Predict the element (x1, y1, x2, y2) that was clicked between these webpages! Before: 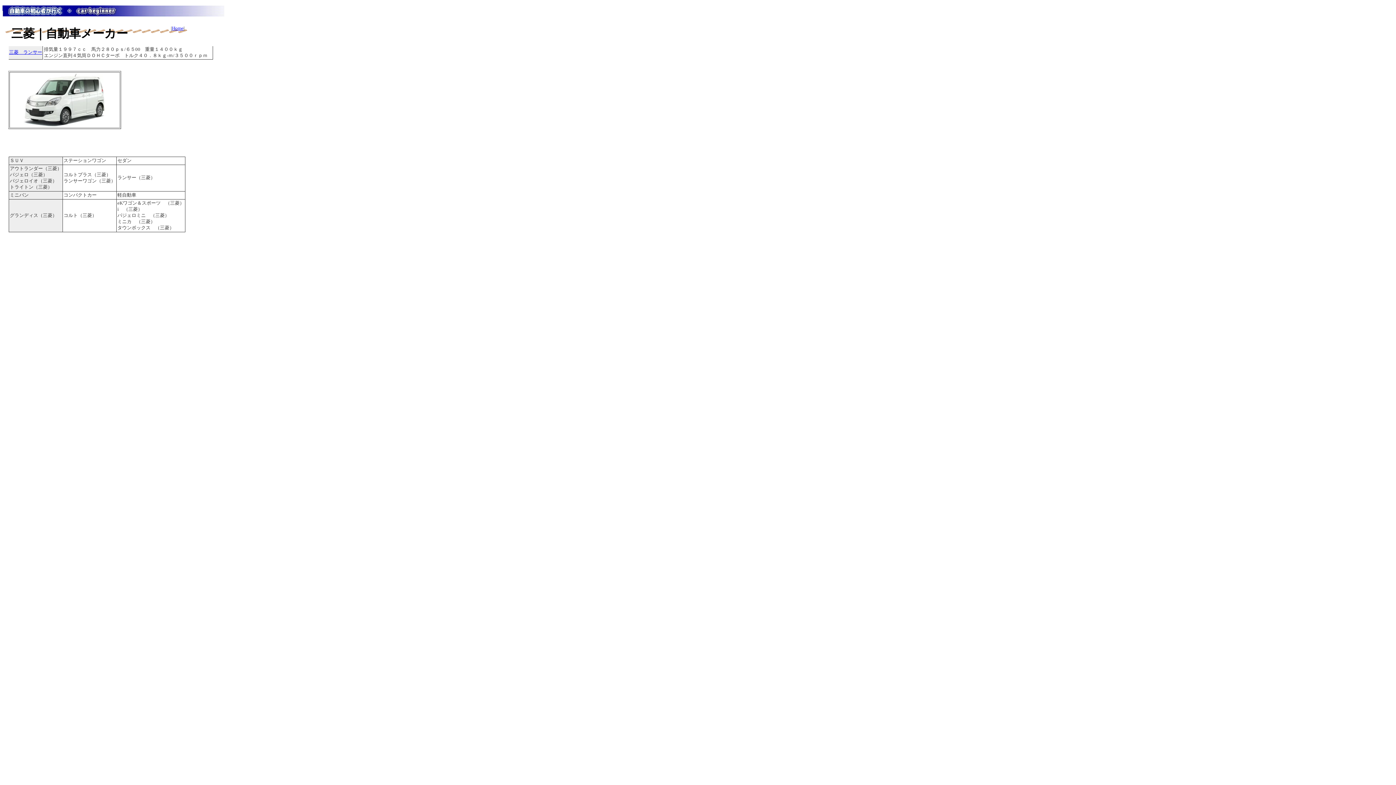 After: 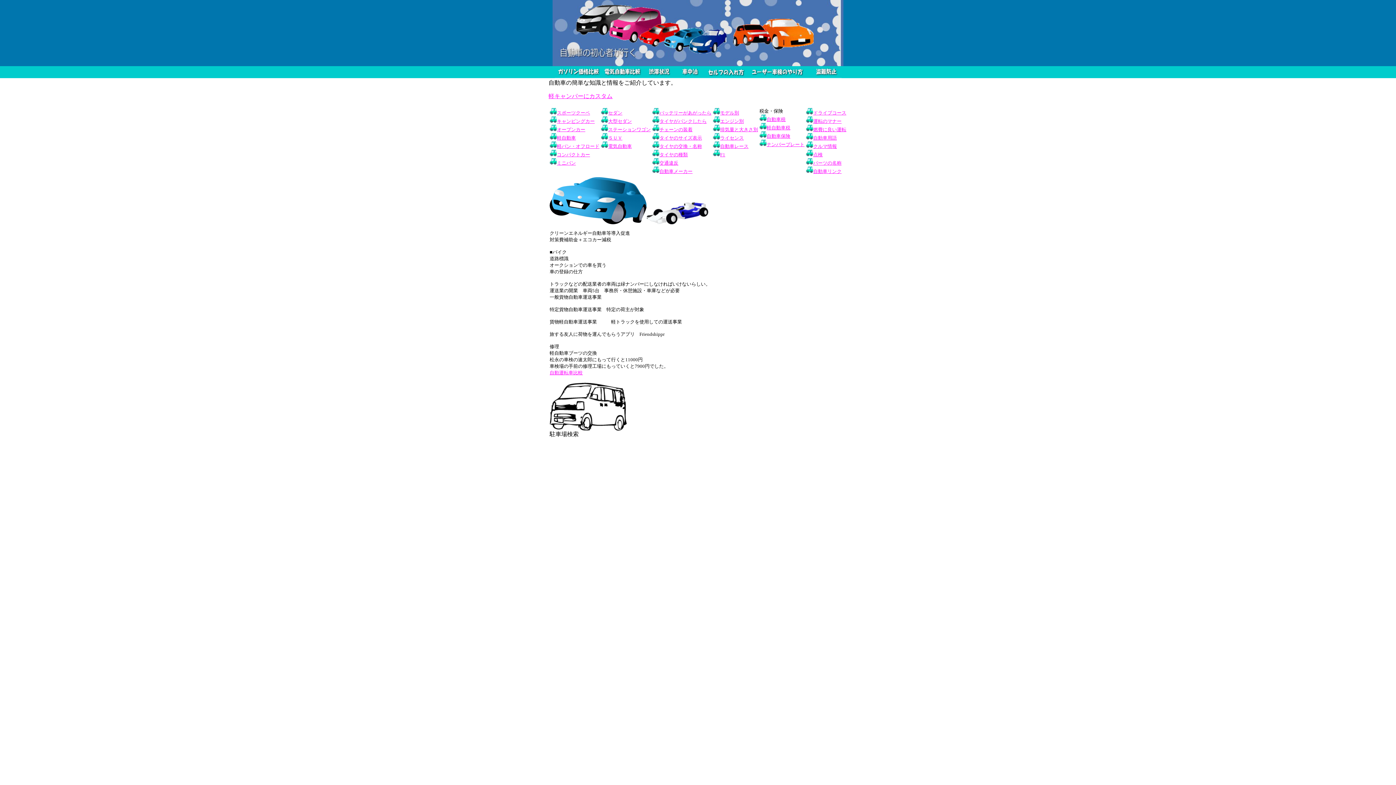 Action: label: Home bbox: (172, 25, 183, 30)